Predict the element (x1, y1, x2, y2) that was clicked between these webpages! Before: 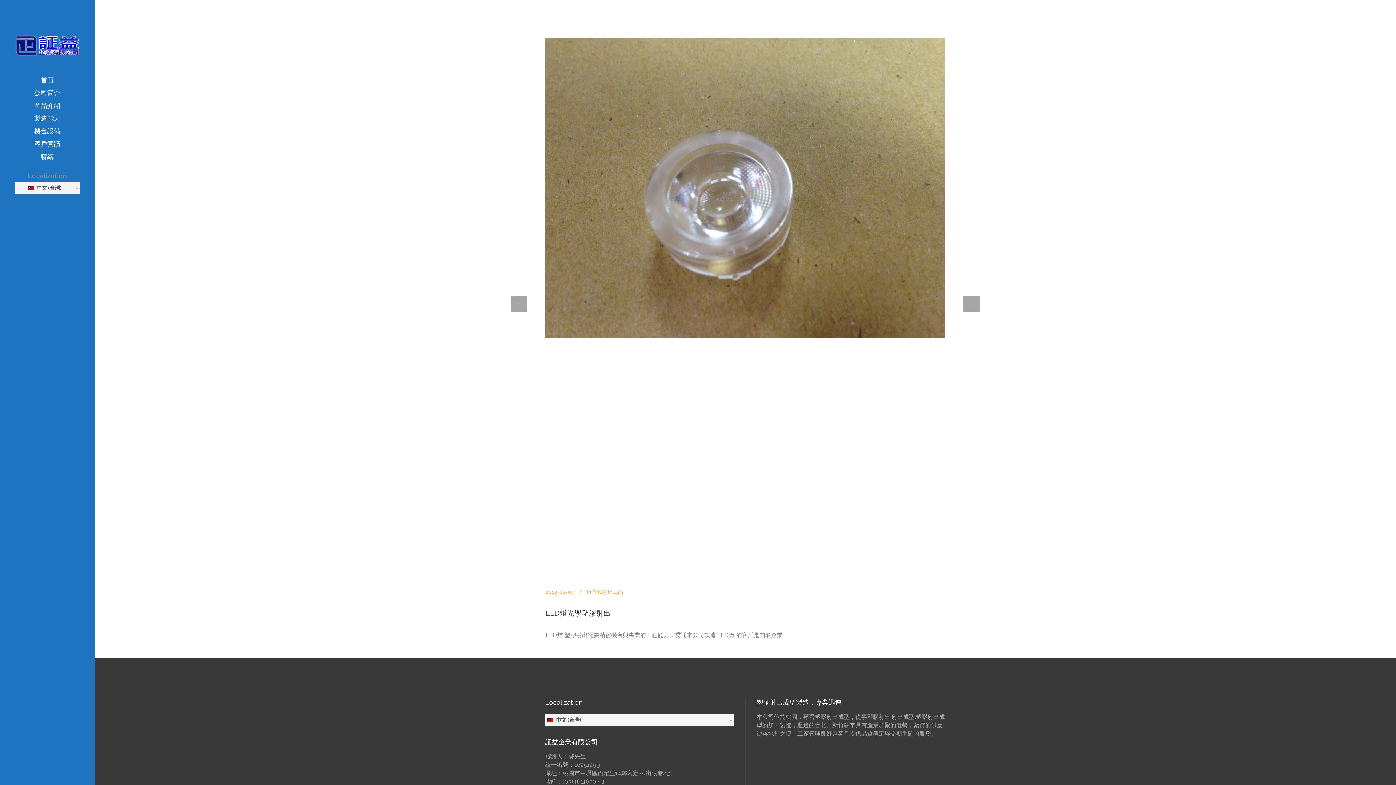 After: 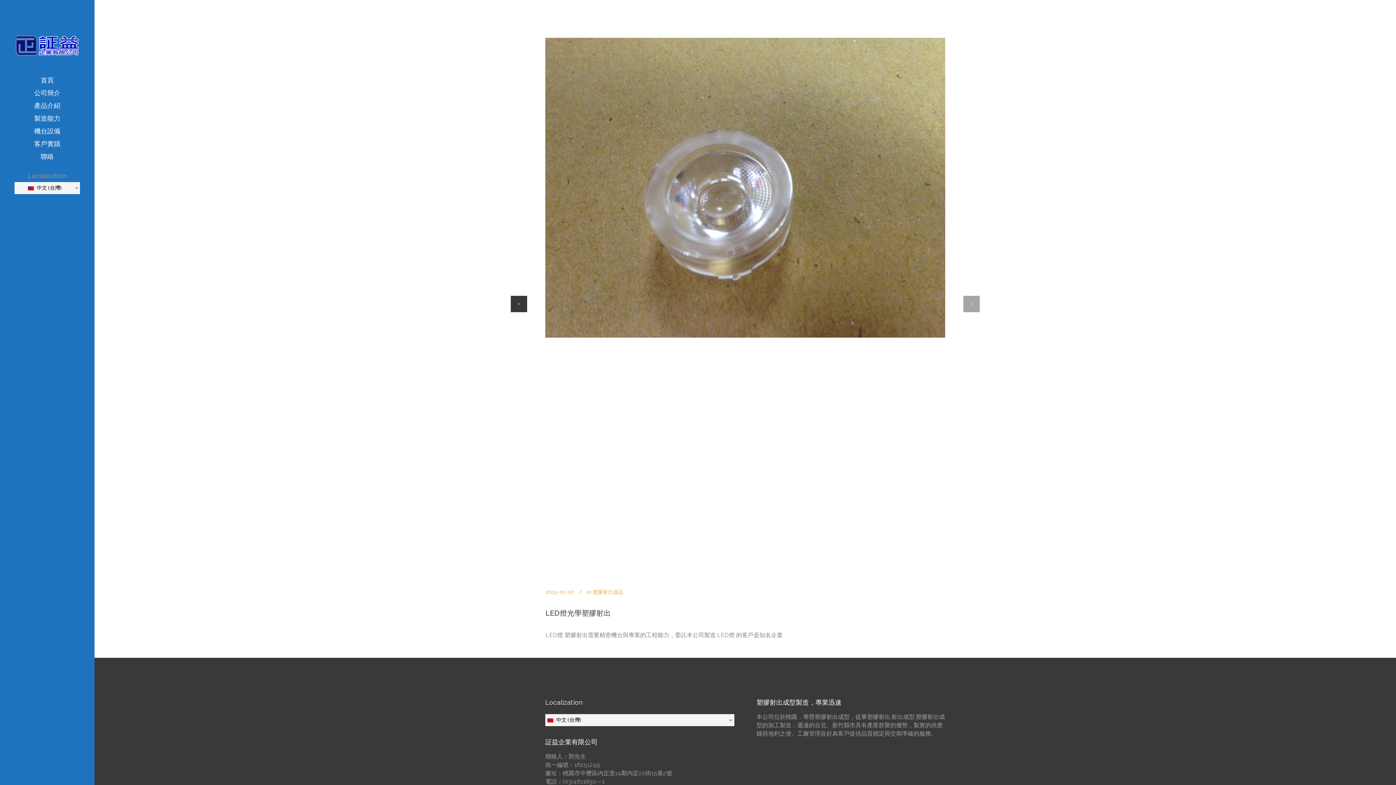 Action: bbox: (510, 296, 527, 312)